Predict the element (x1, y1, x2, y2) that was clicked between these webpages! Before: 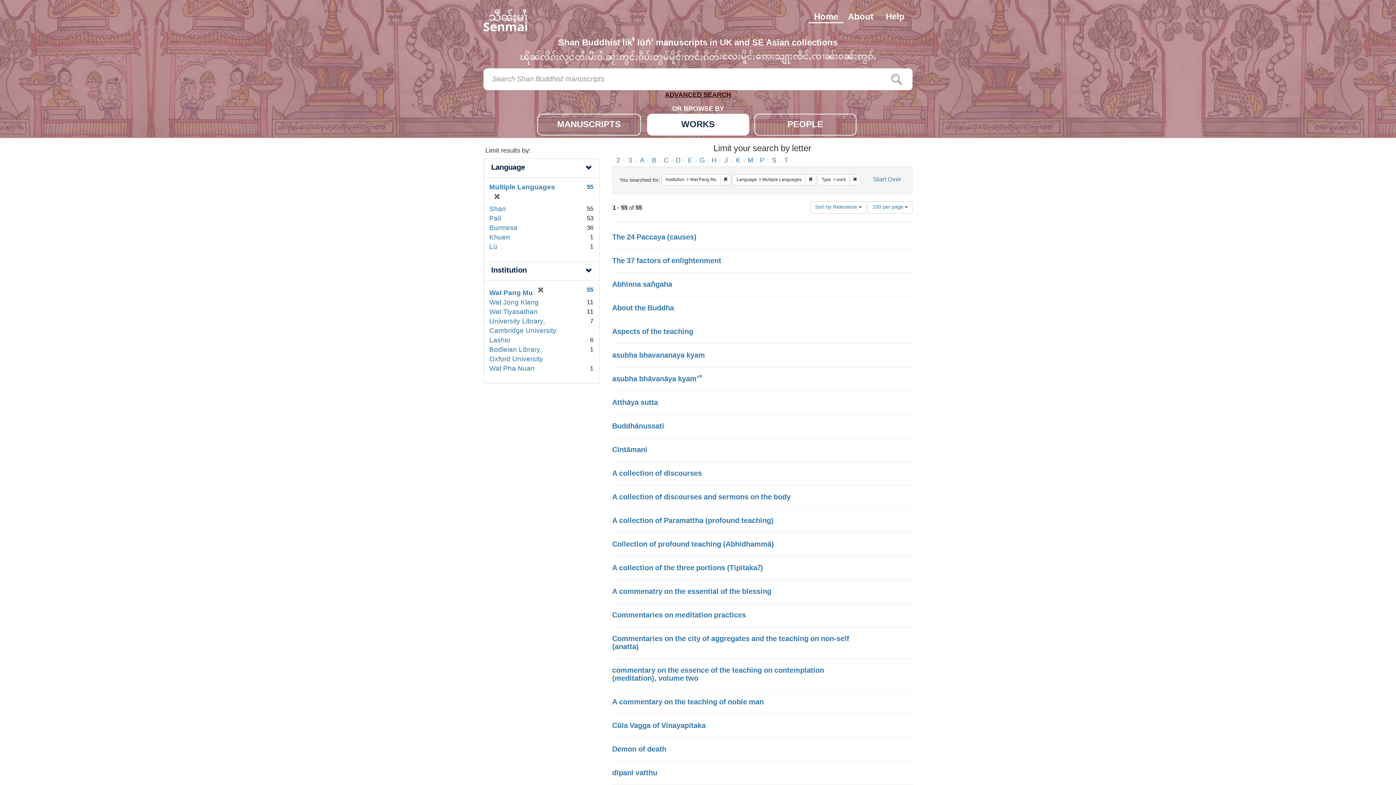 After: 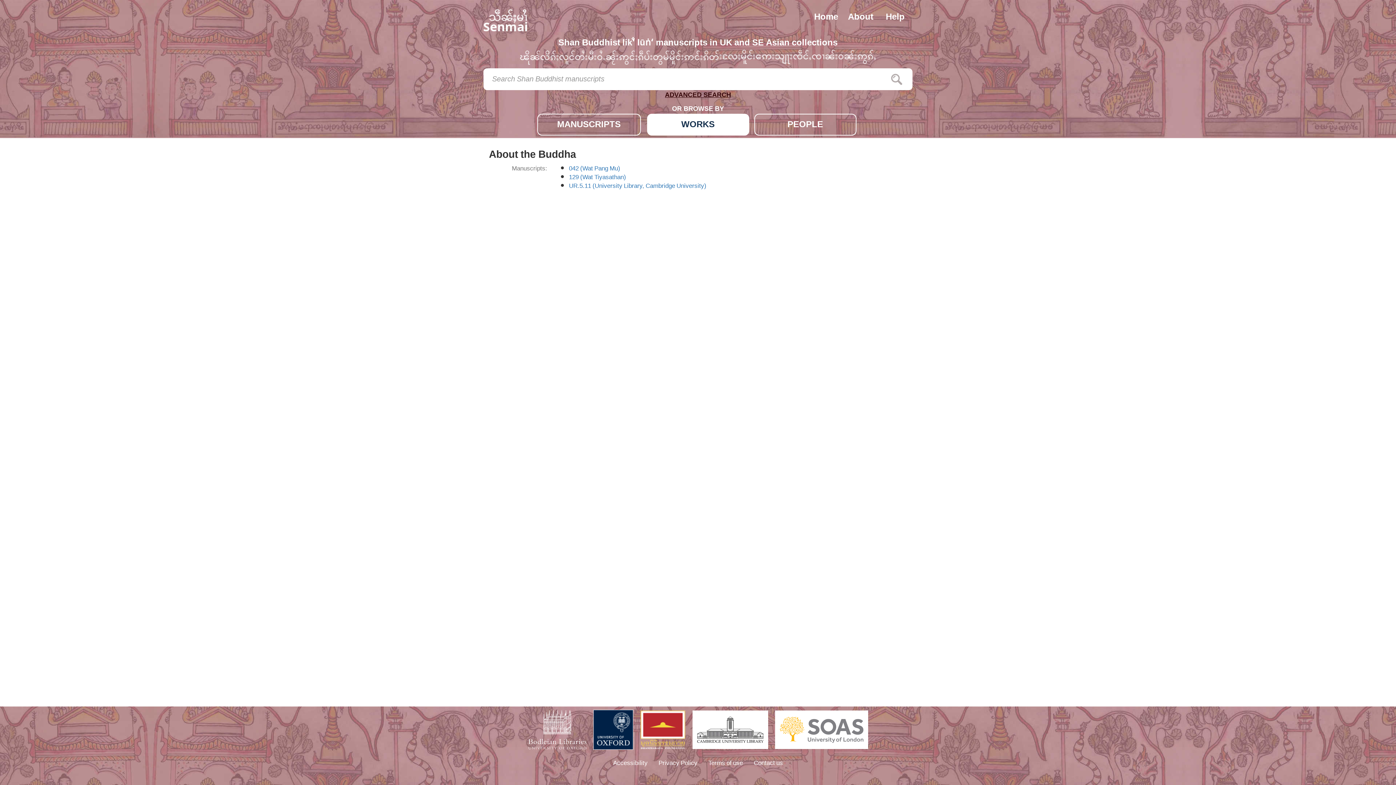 Action: label: About the Buddha bbox: (612, 300, 674, 316)